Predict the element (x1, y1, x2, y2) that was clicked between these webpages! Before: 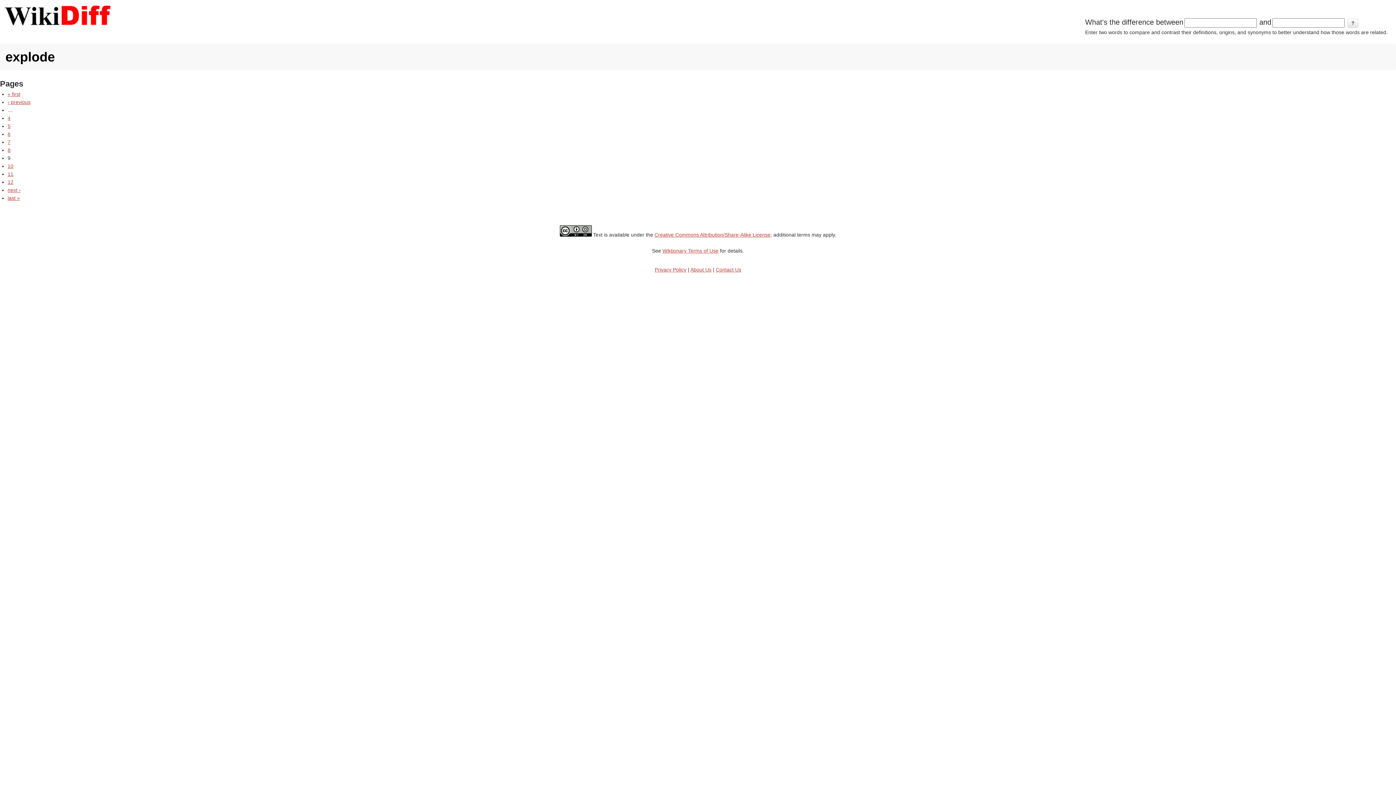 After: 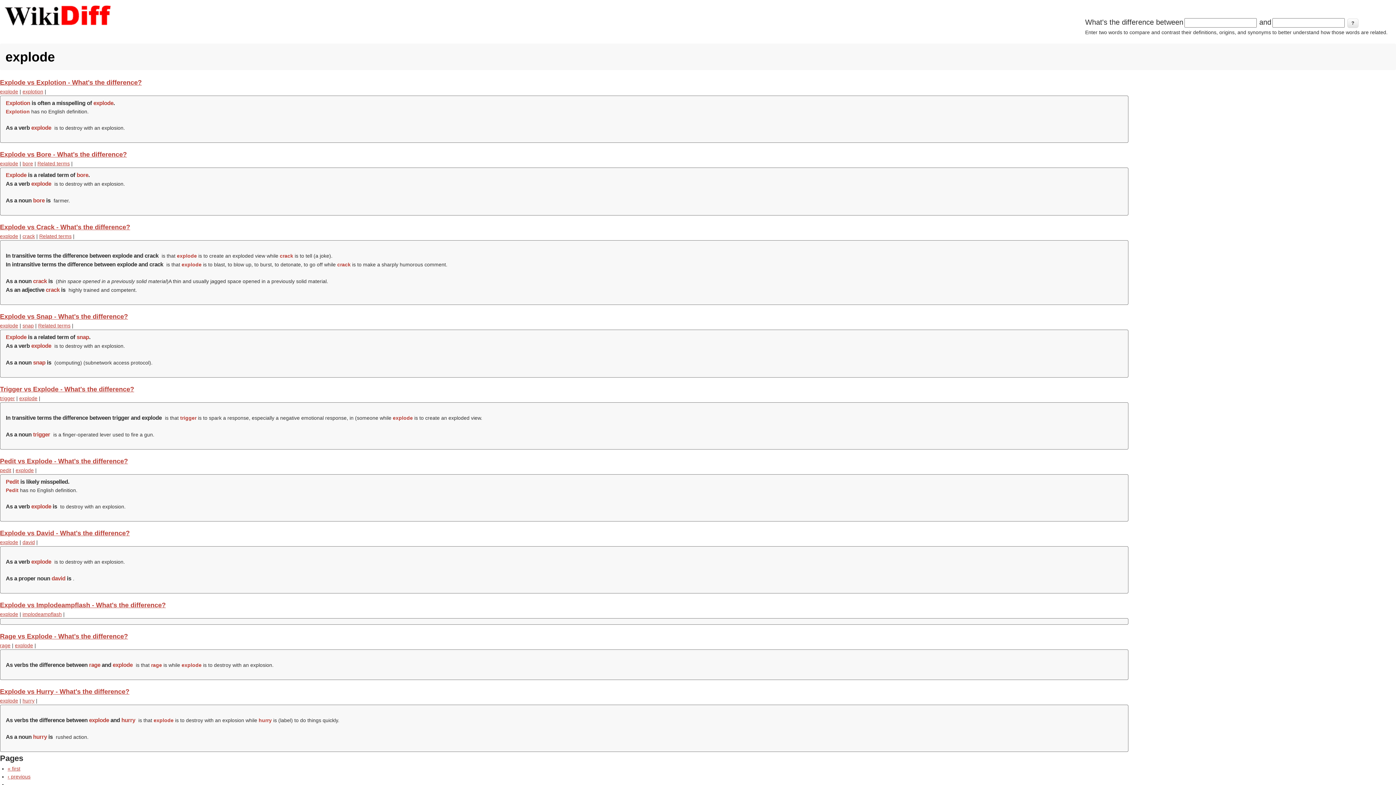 Action: bbox: (7, 131, 10, 137) label: 6